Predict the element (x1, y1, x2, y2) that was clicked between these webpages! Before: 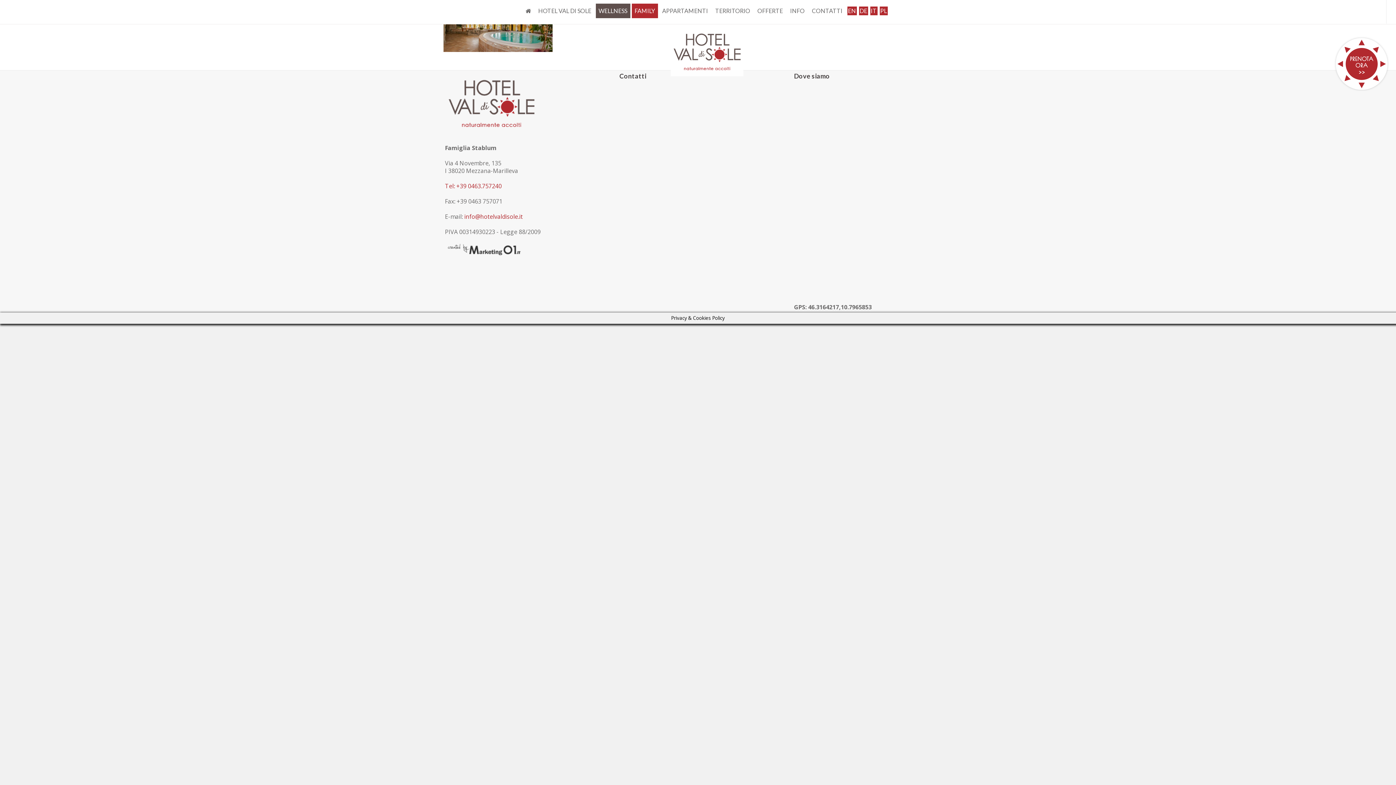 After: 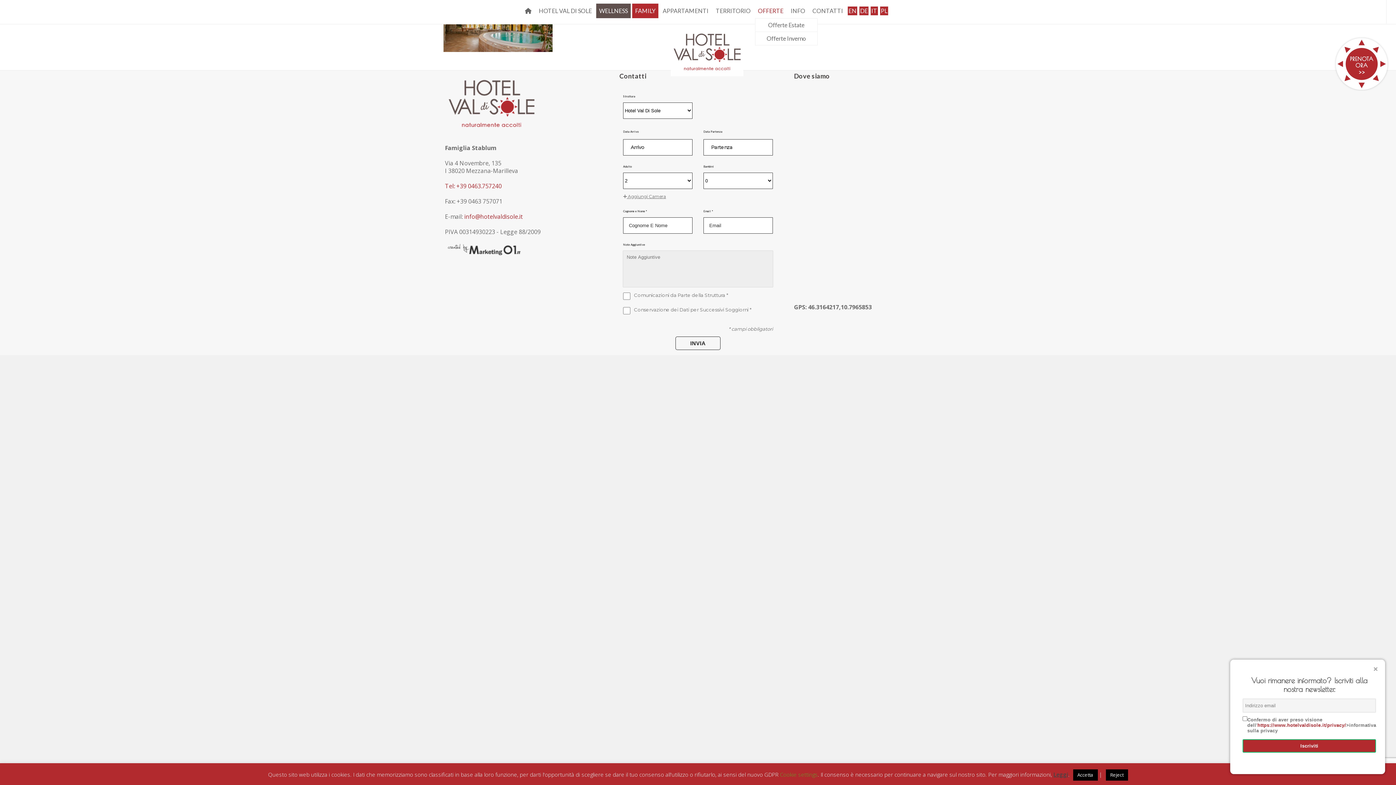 Action: bbox: (754, 3, 786, 18) label: OFFERTE